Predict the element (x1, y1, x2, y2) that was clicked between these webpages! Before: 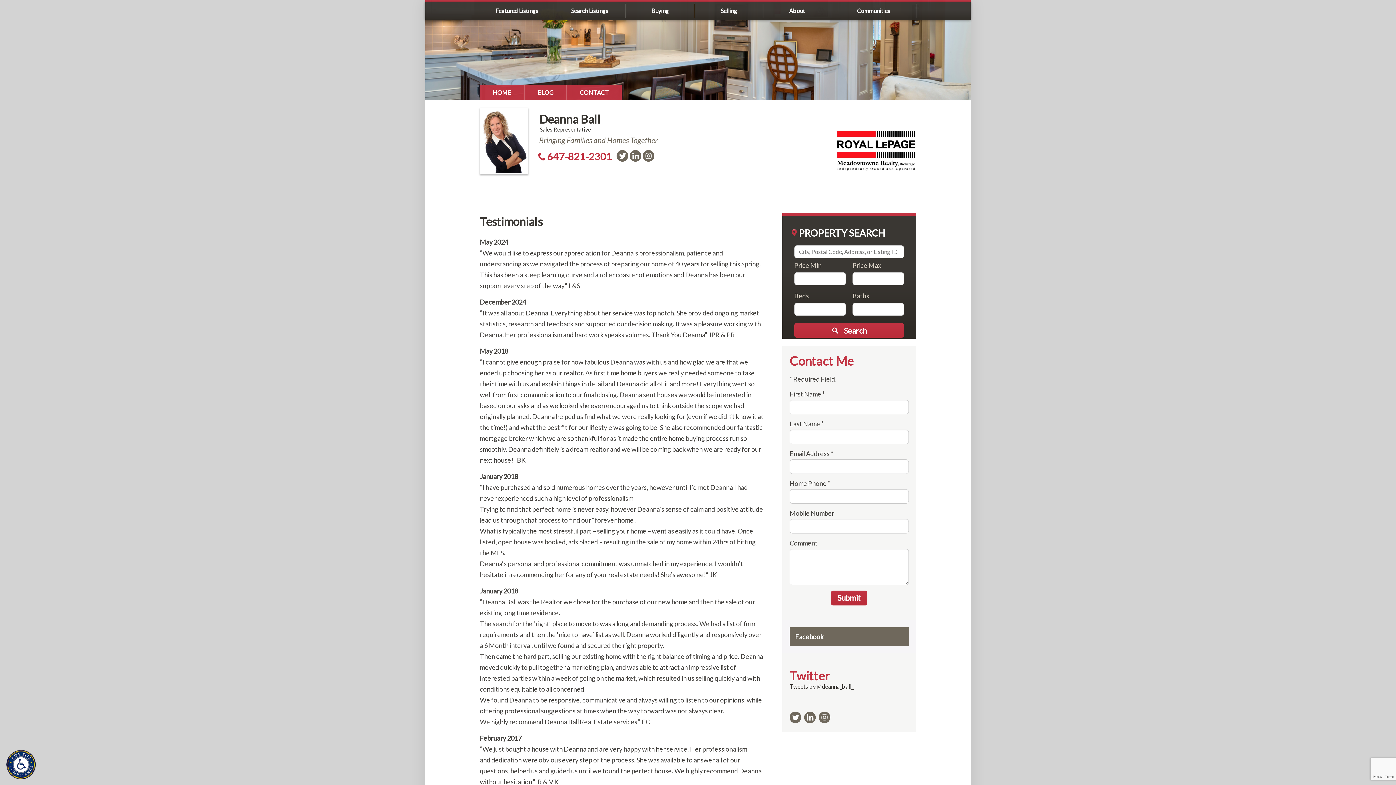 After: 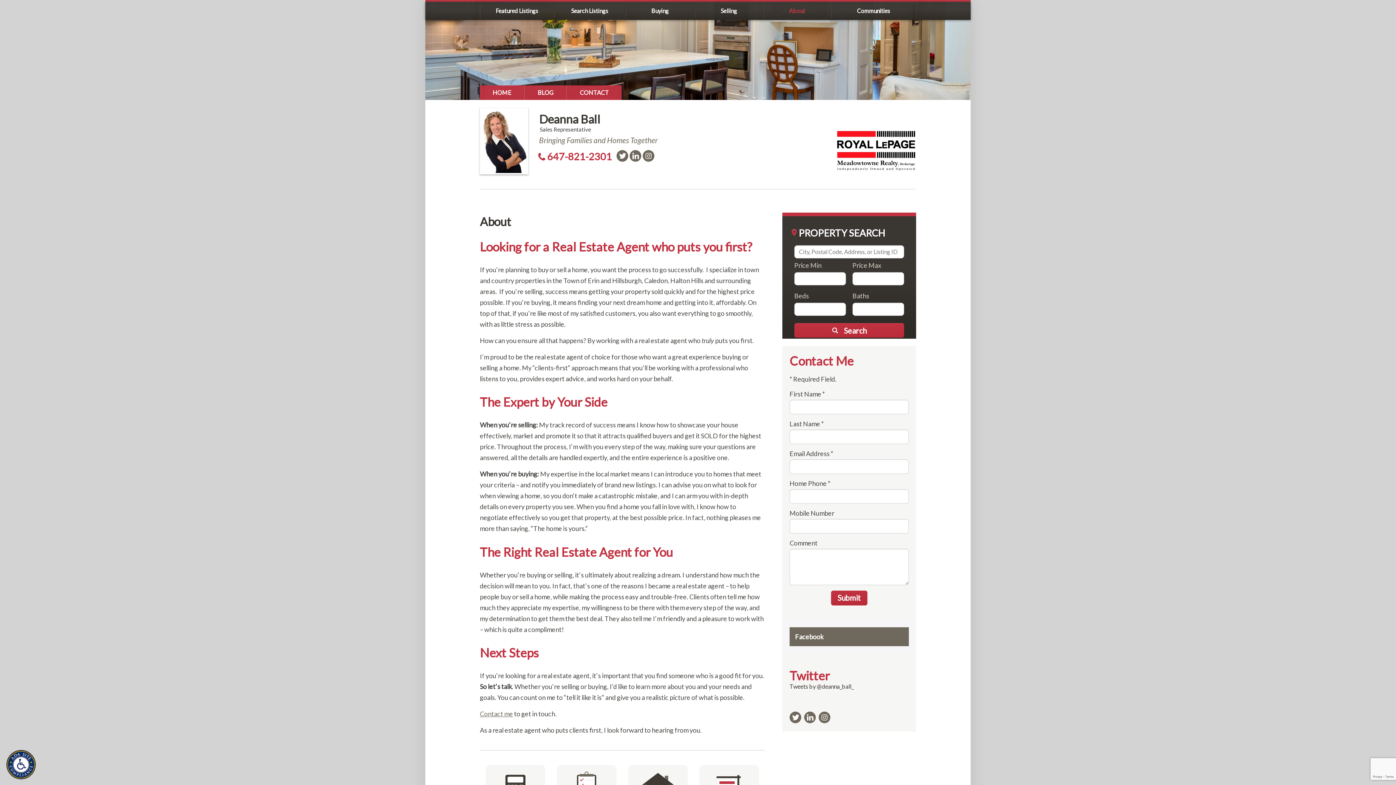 Action: label: About bbox: (763, 3, 831, 18)